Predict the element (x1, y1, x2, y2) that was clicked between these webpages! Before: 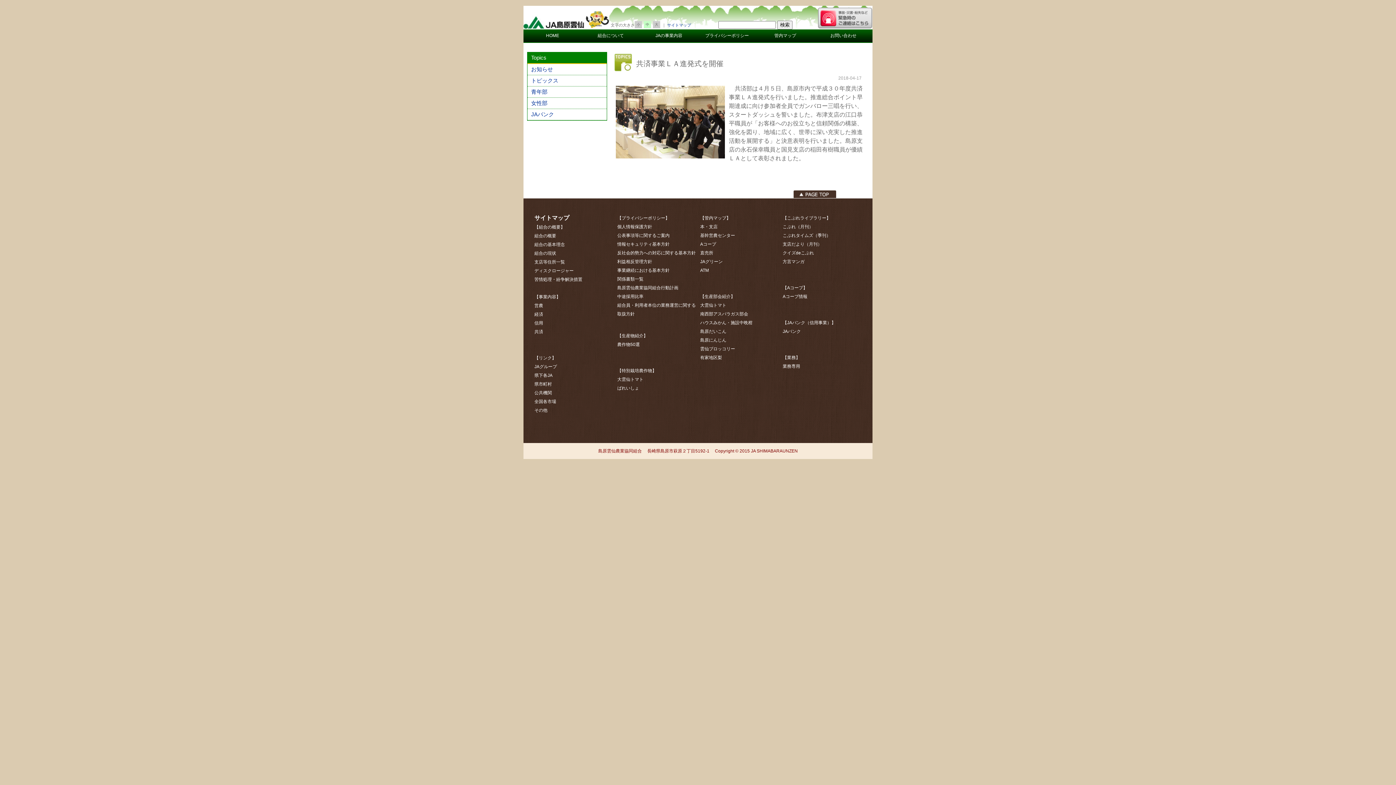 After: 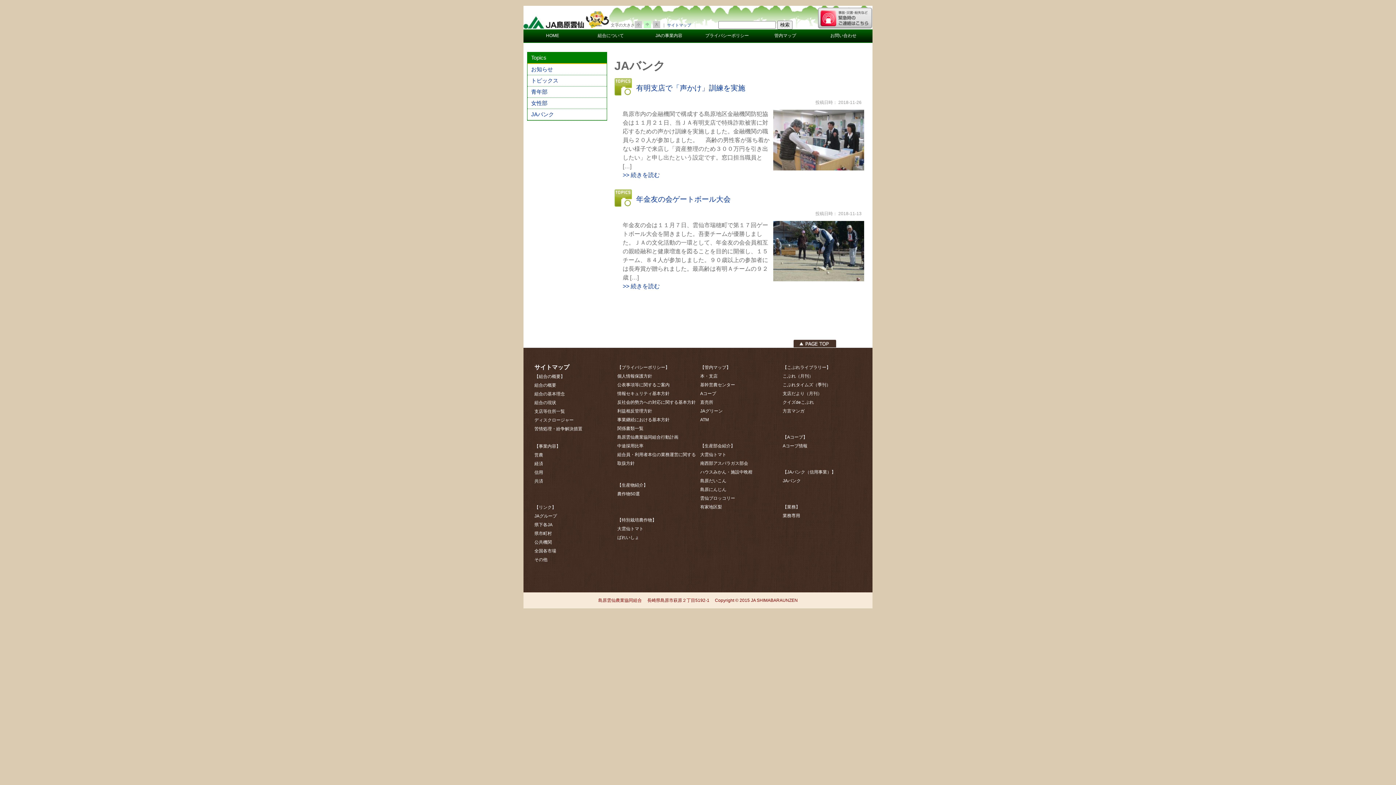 Action: bbox: (527, 109, 606, 120) label: JAバンク